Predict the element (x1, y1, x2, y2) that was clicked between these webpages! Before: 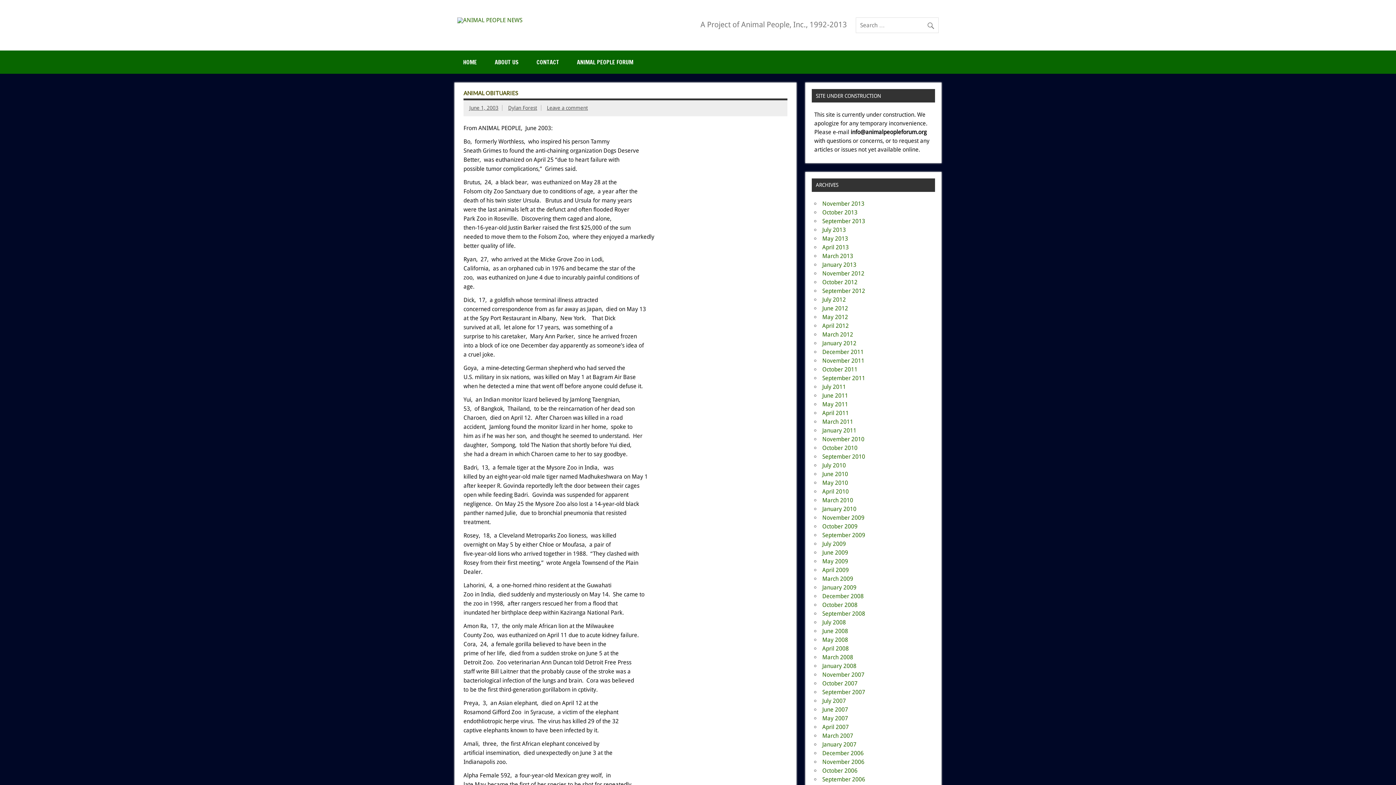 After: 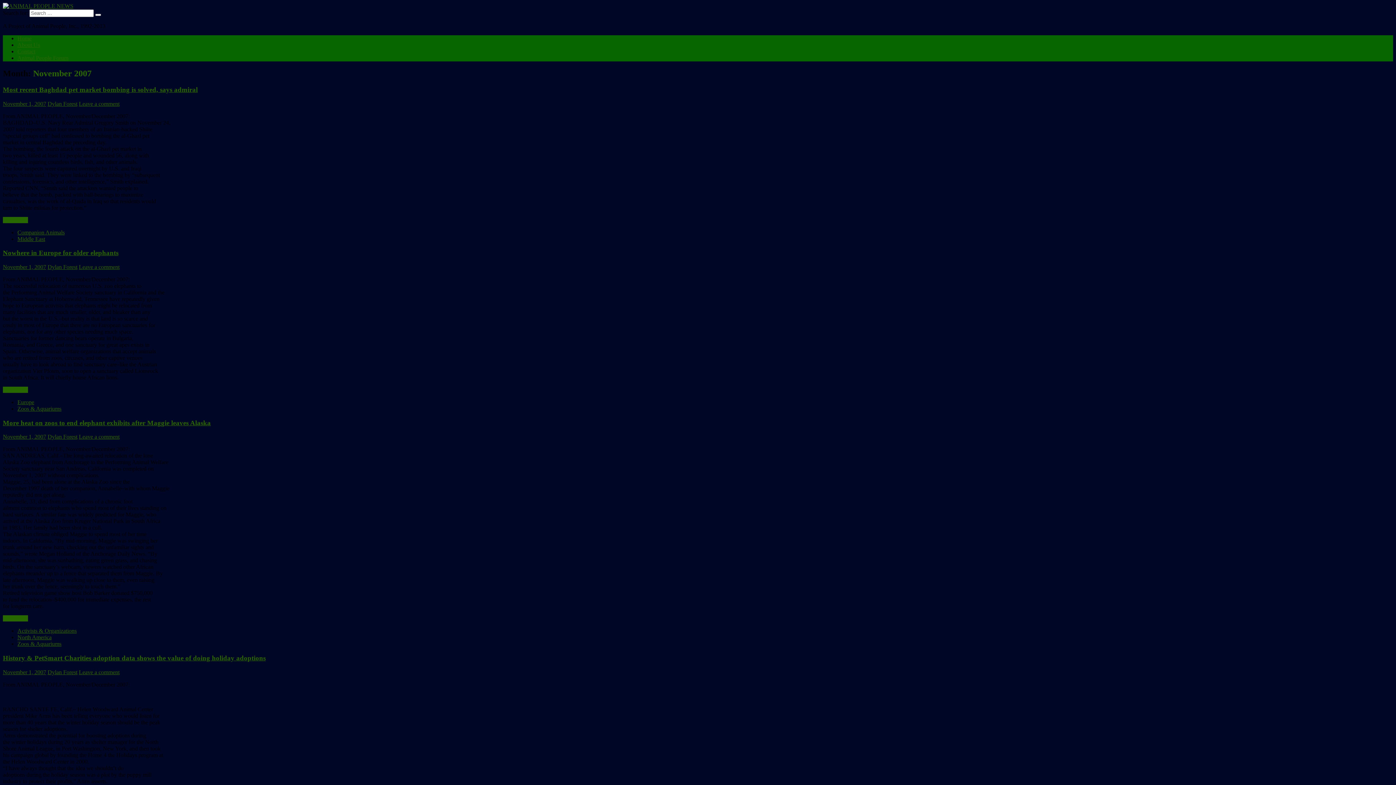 Action: label: November 2007 bbox: (822, 671, 864, 678)